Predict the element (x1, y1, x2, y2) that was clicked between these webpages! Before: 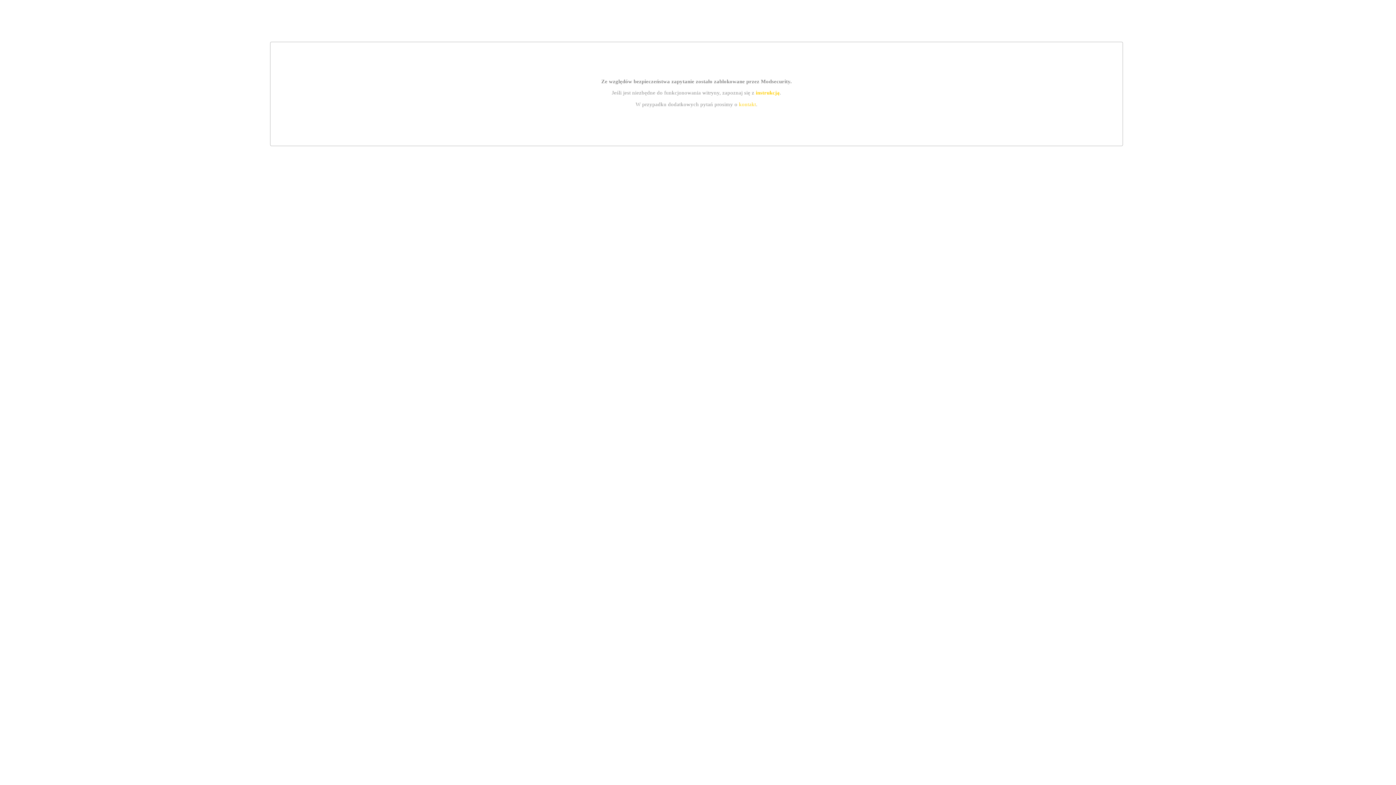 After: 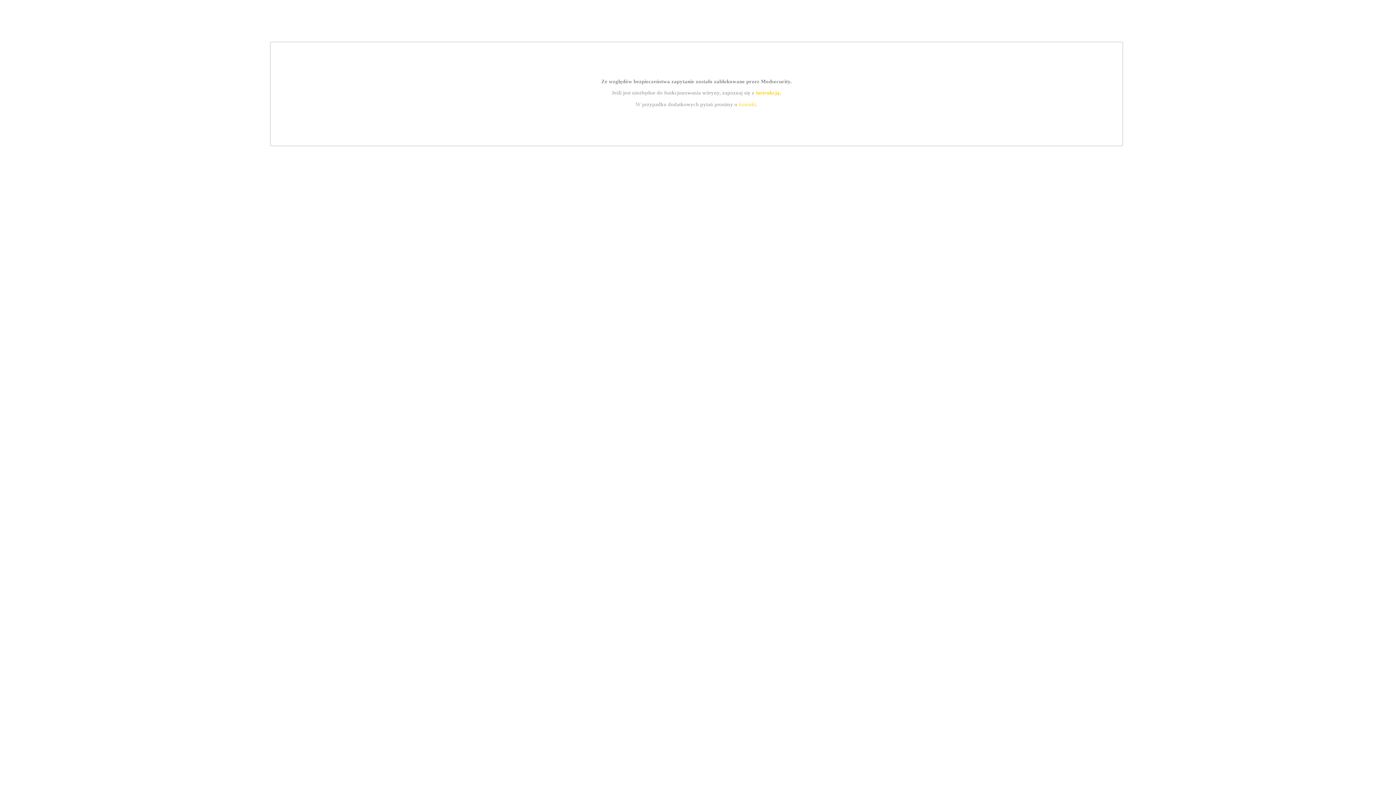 Action: label: kontakt bbox: (739, 101, 756, 107)